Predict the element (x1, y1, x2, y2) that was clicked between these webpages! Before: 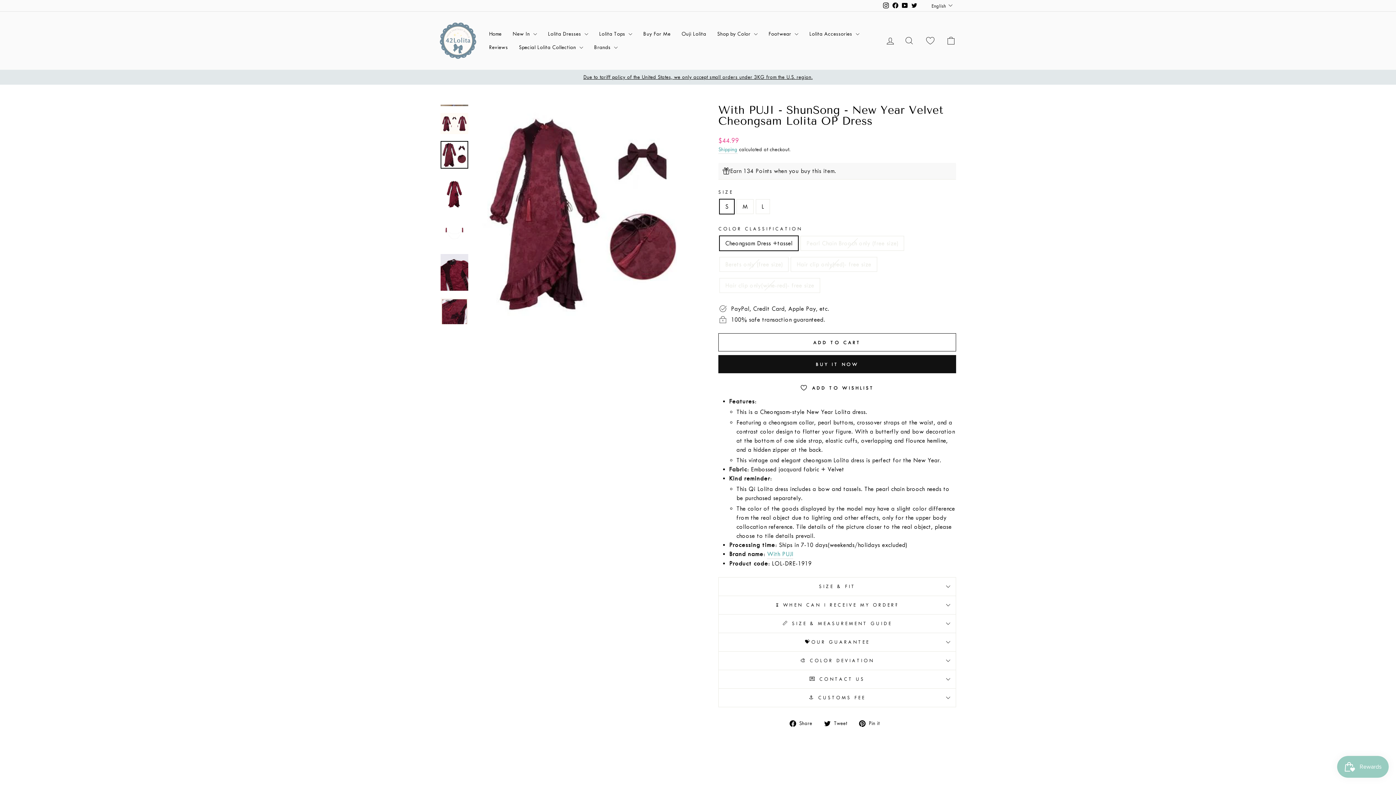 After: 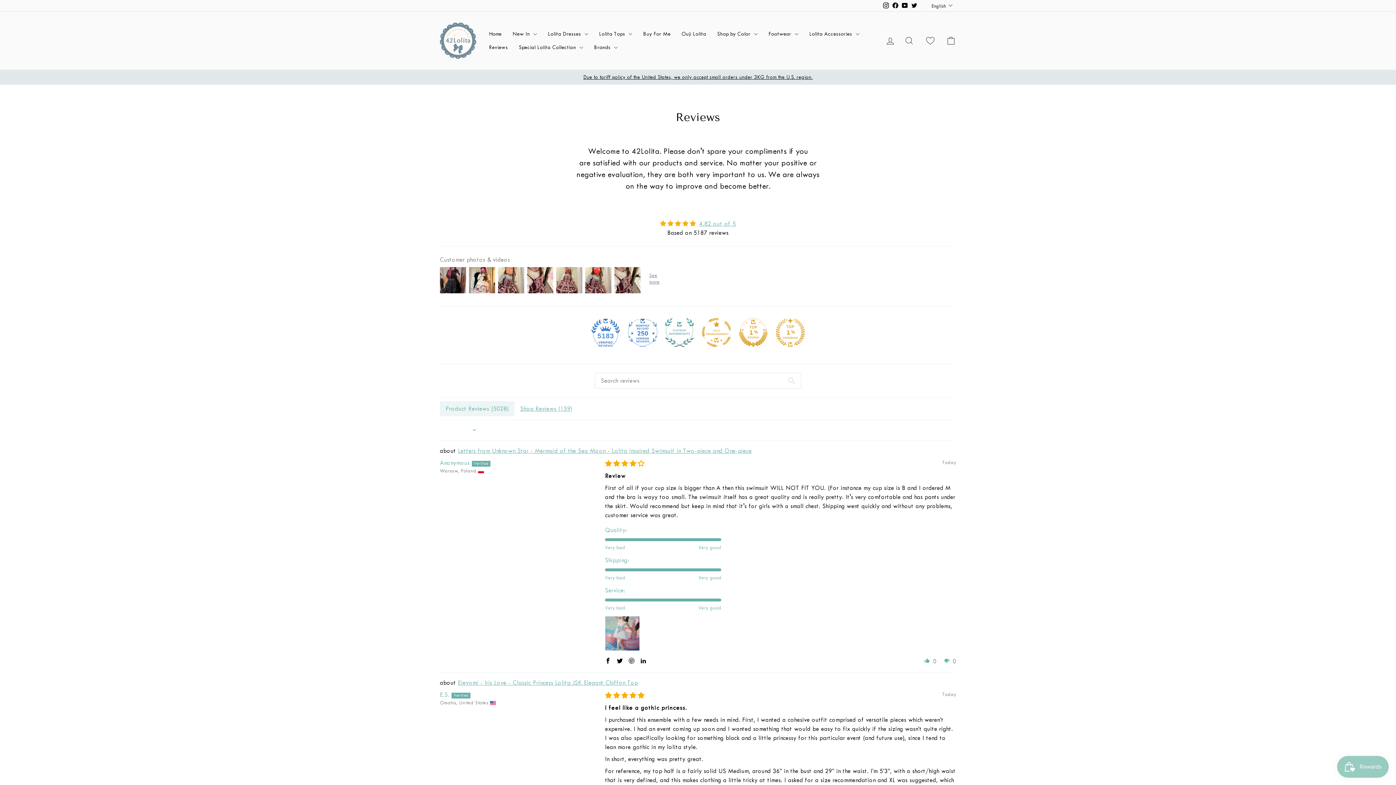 Action: label: Reviews bbox: (483, 40, 513, 54)